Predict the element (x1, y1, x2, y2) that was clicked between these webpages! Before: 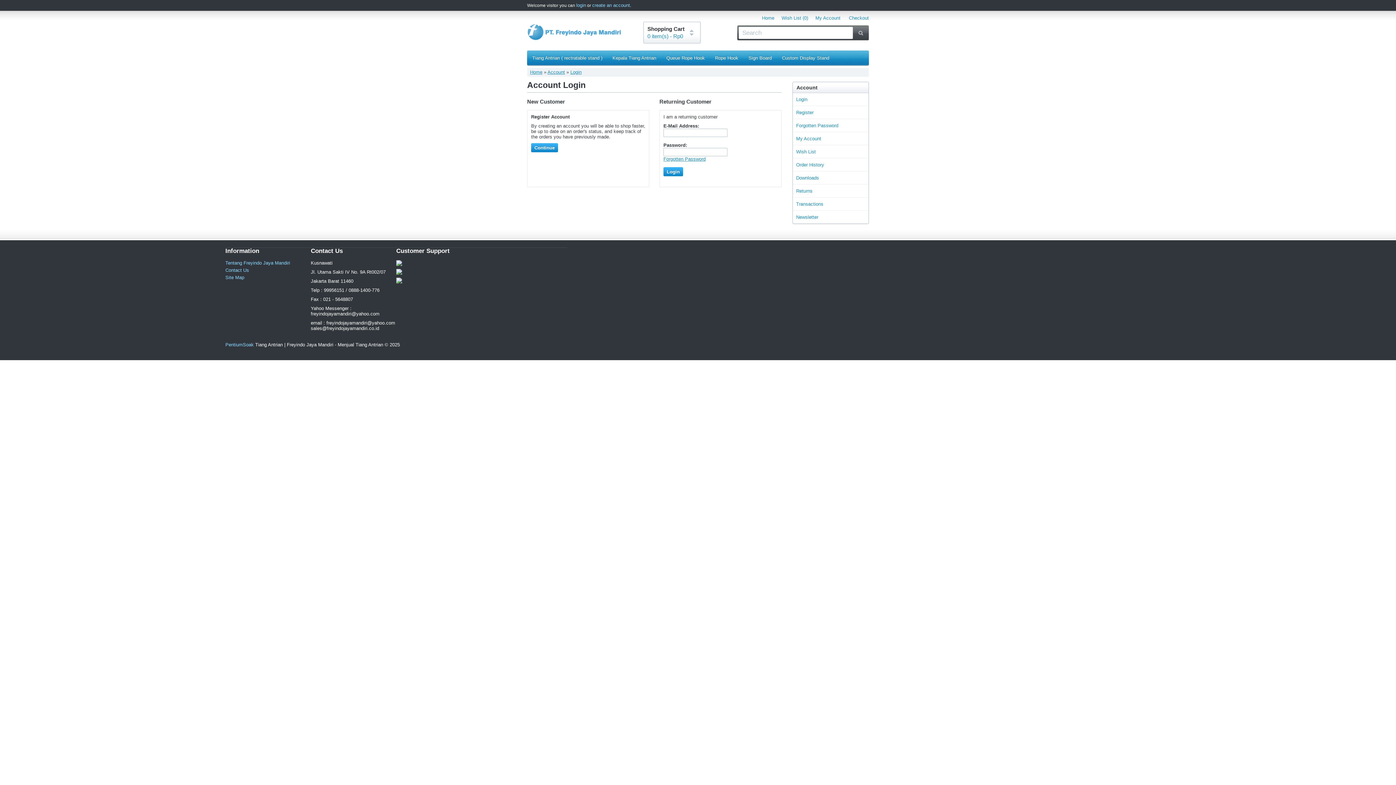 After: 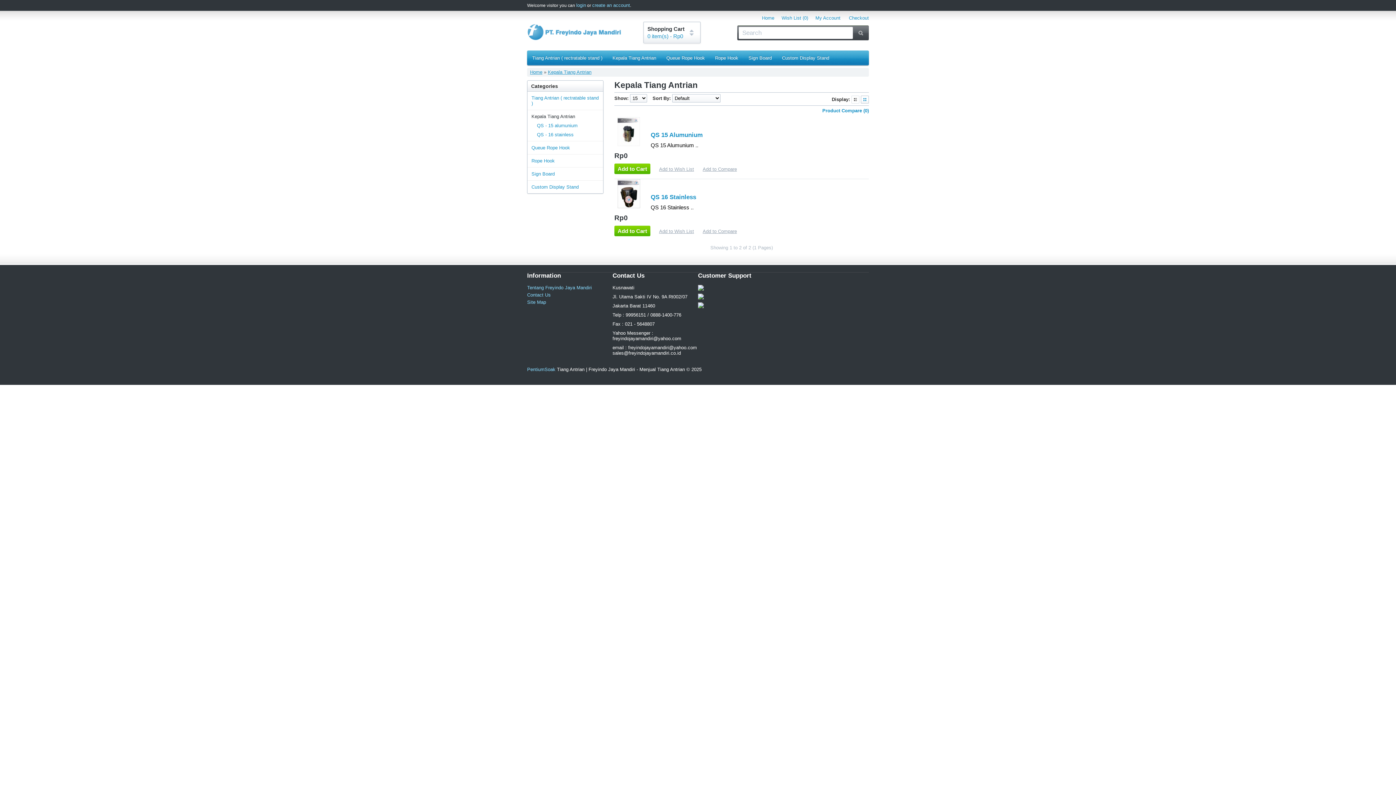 Action: label: Kepala Tiang Antrian bbox: (609, 50, 660, 65)